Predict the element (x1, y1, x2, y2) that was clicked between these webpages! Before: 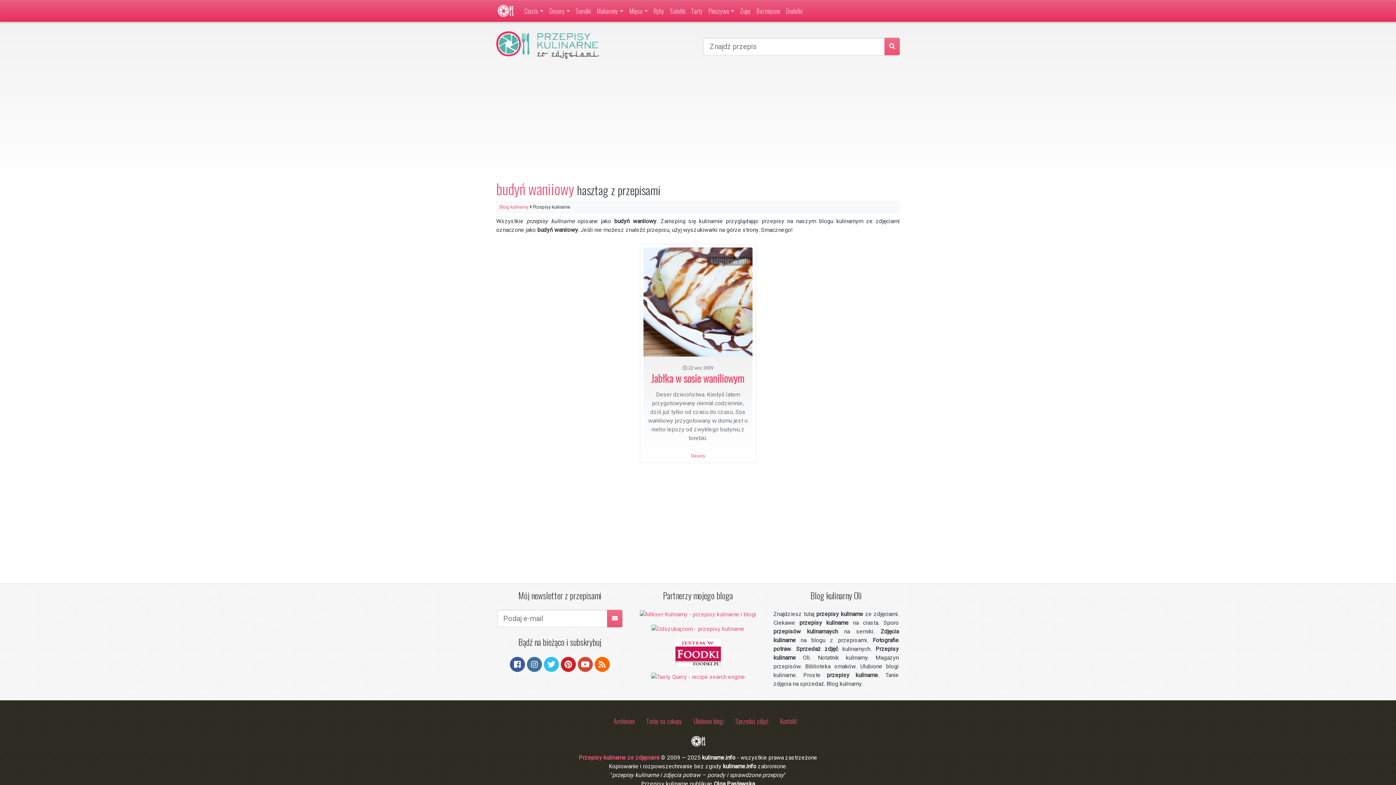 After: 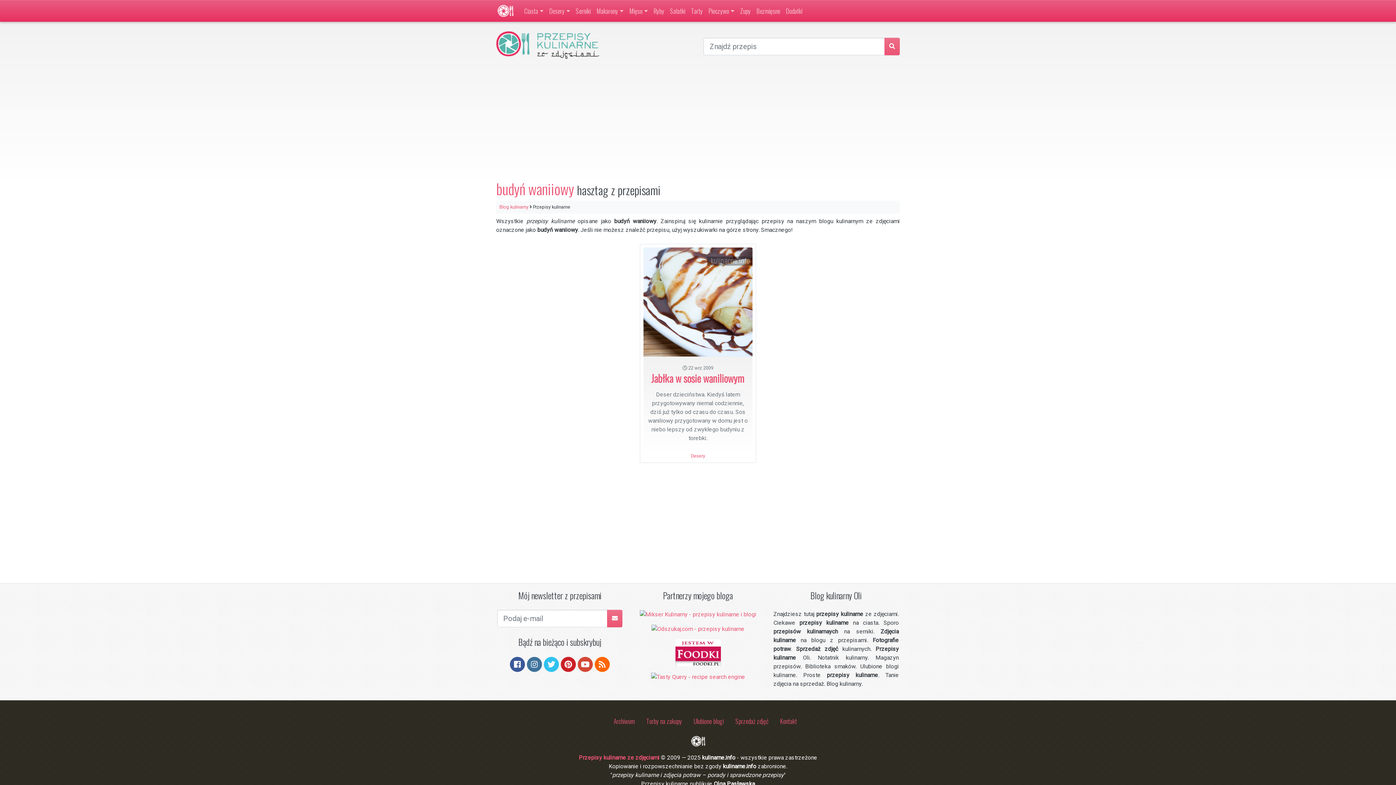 Action: bbox: (675, 649, 720, 656)